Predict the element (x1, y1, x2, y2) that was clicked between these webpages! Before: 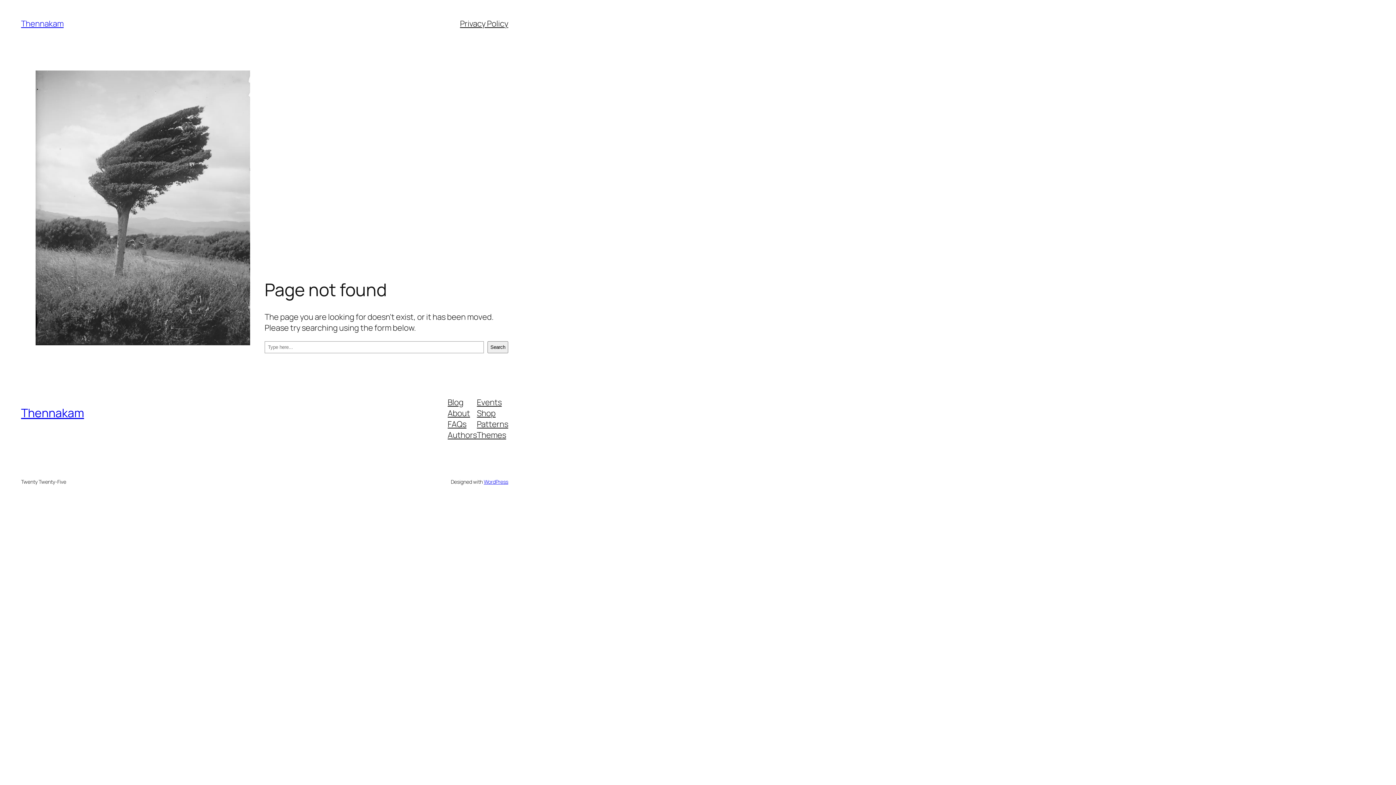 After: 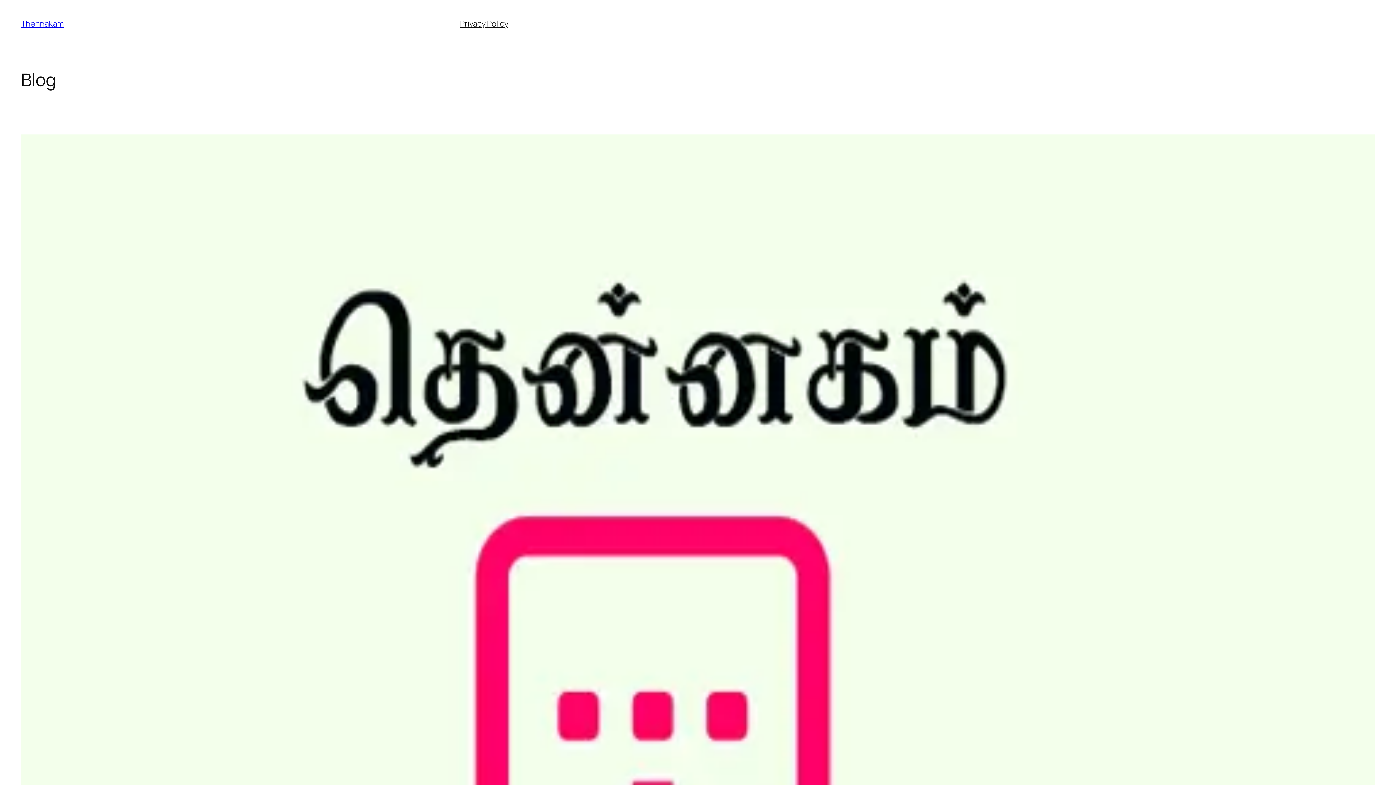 Action: label: Thennakam bbox: (21, 18, 63, 29)